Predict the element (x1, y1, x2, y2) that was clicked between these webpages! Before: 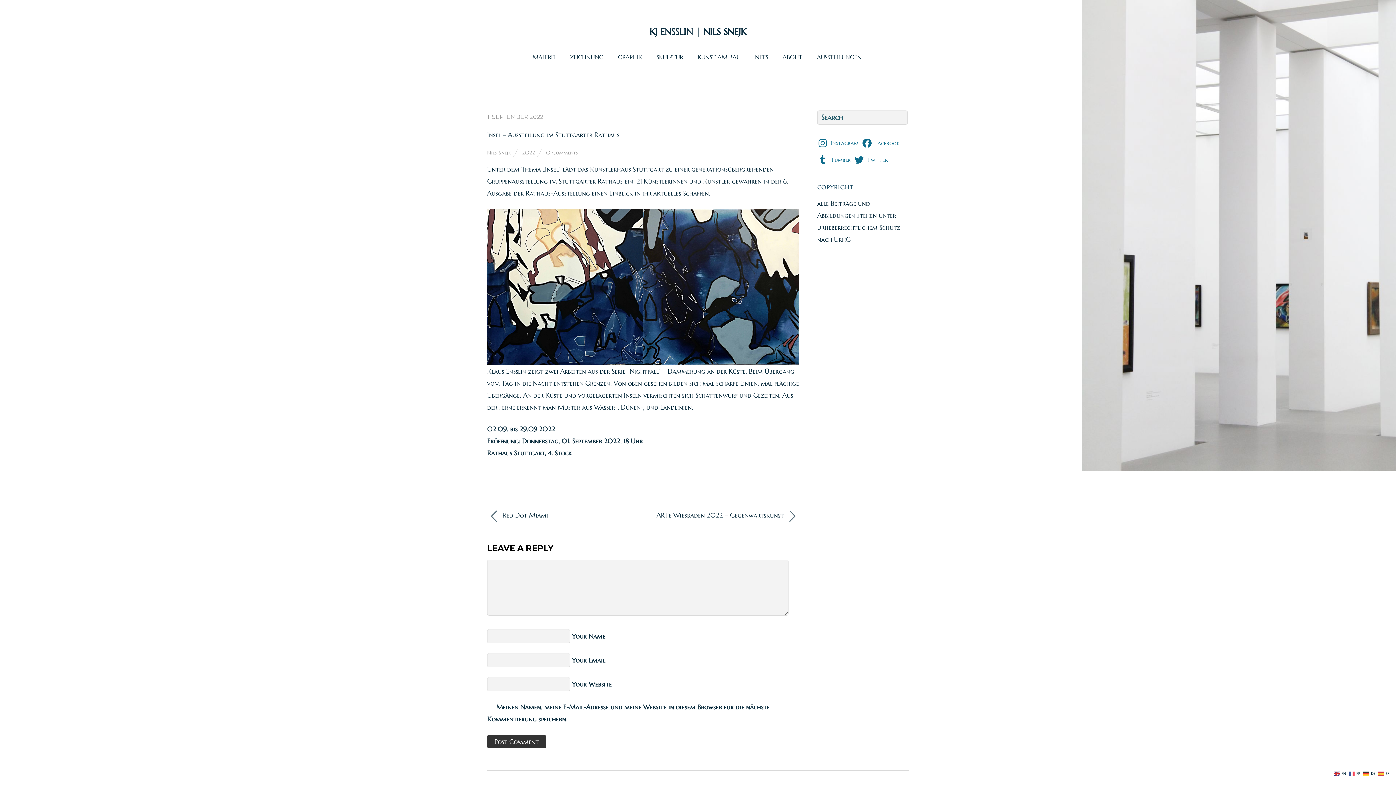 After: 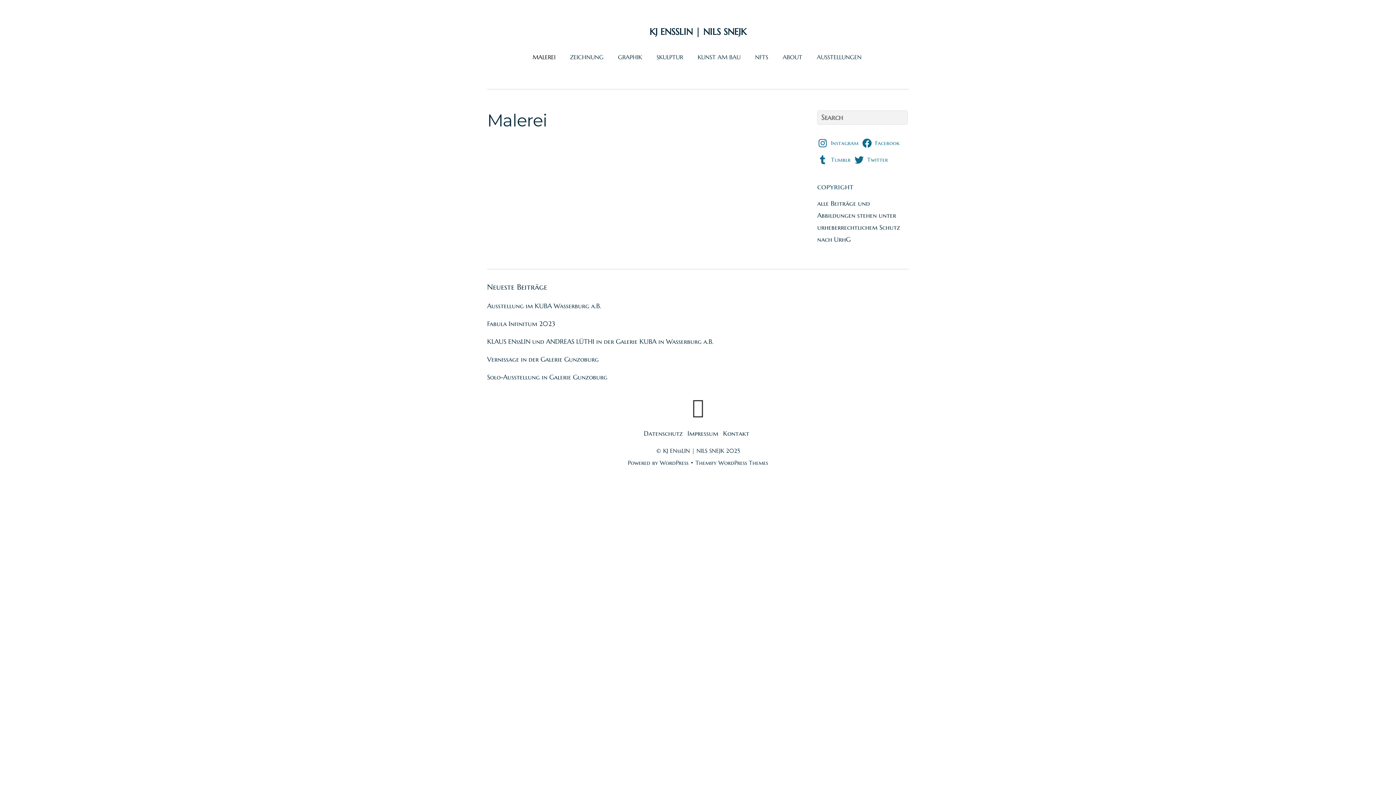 Action: bbox: (527, 52, 561, 61) label: MALEREI